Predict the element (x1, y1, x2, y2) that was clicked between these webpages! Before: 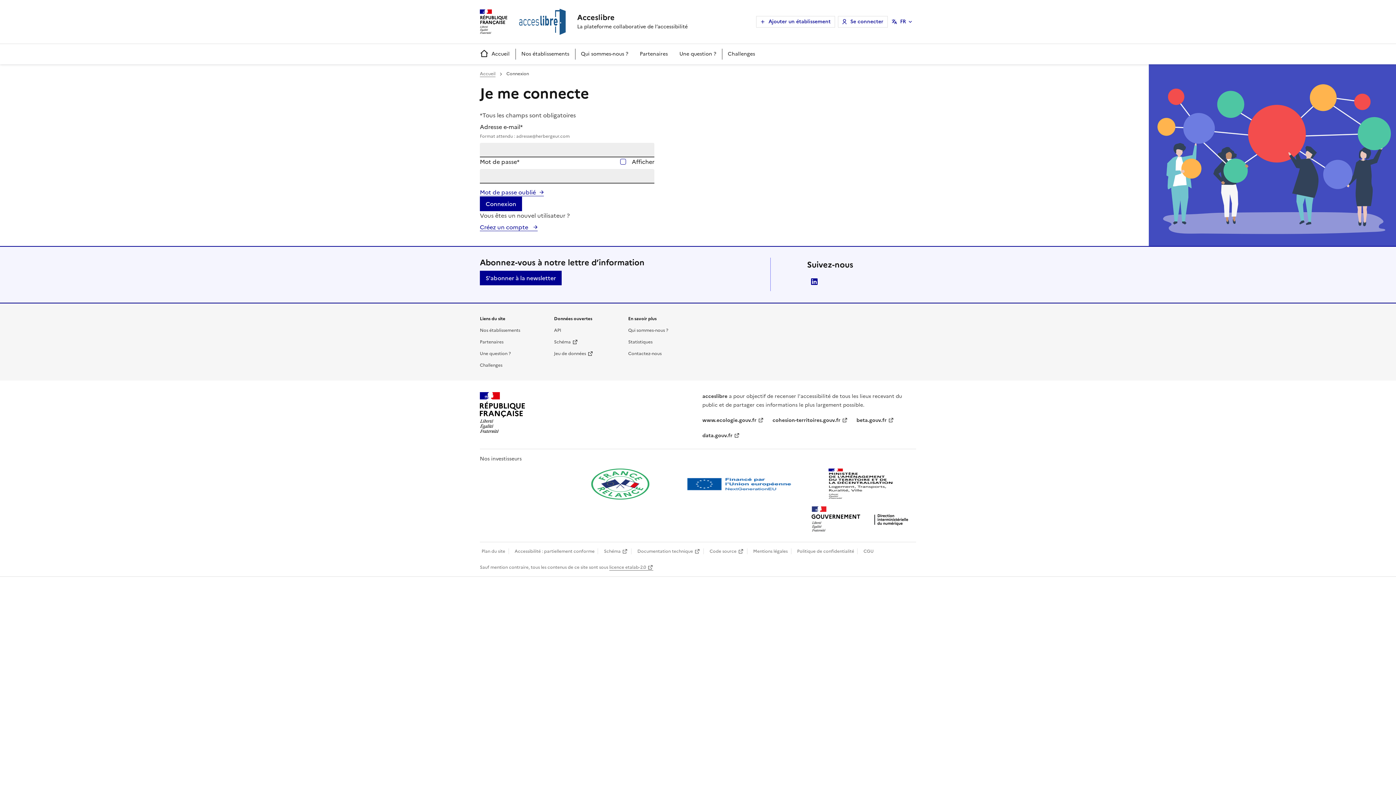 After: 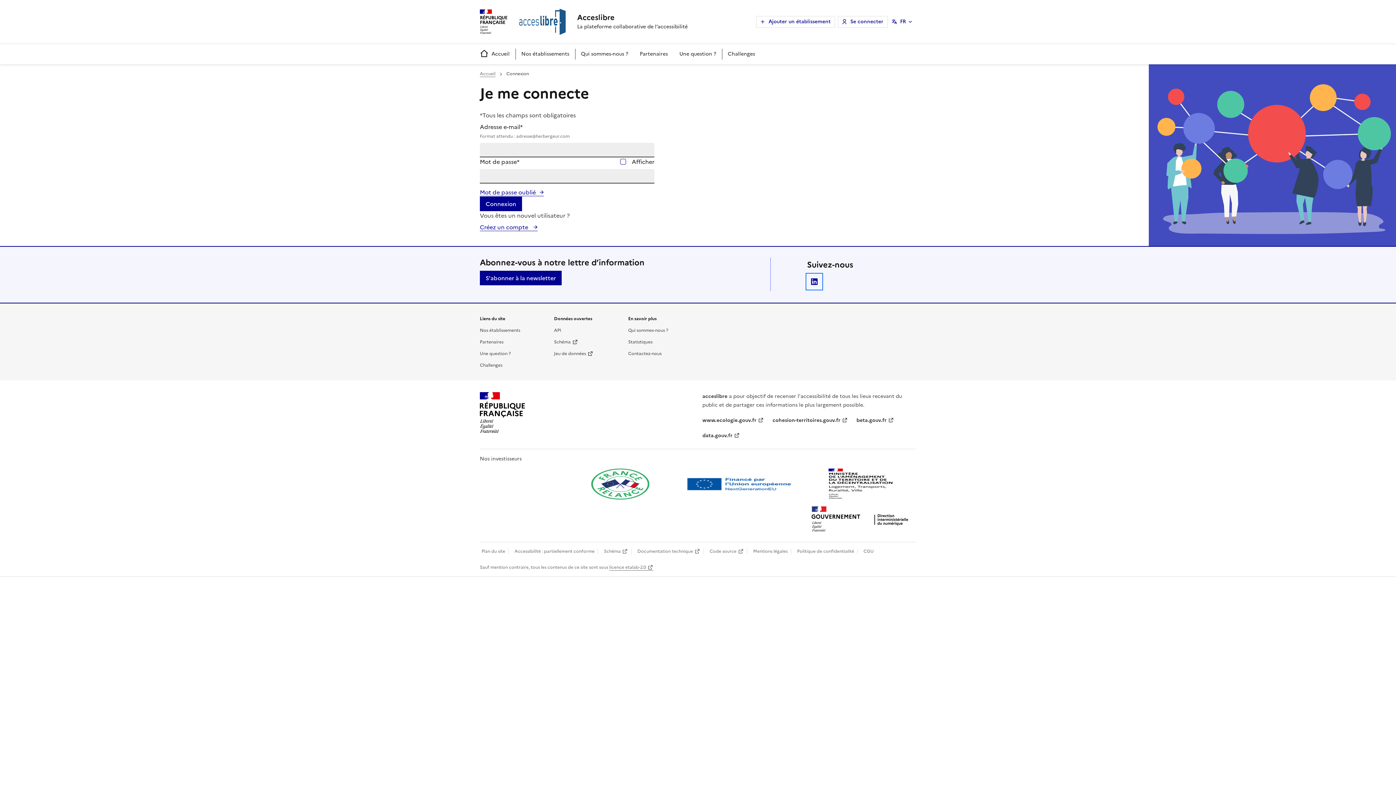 Action: bbox: (807, 274, 821, 289) label: LinkedIn